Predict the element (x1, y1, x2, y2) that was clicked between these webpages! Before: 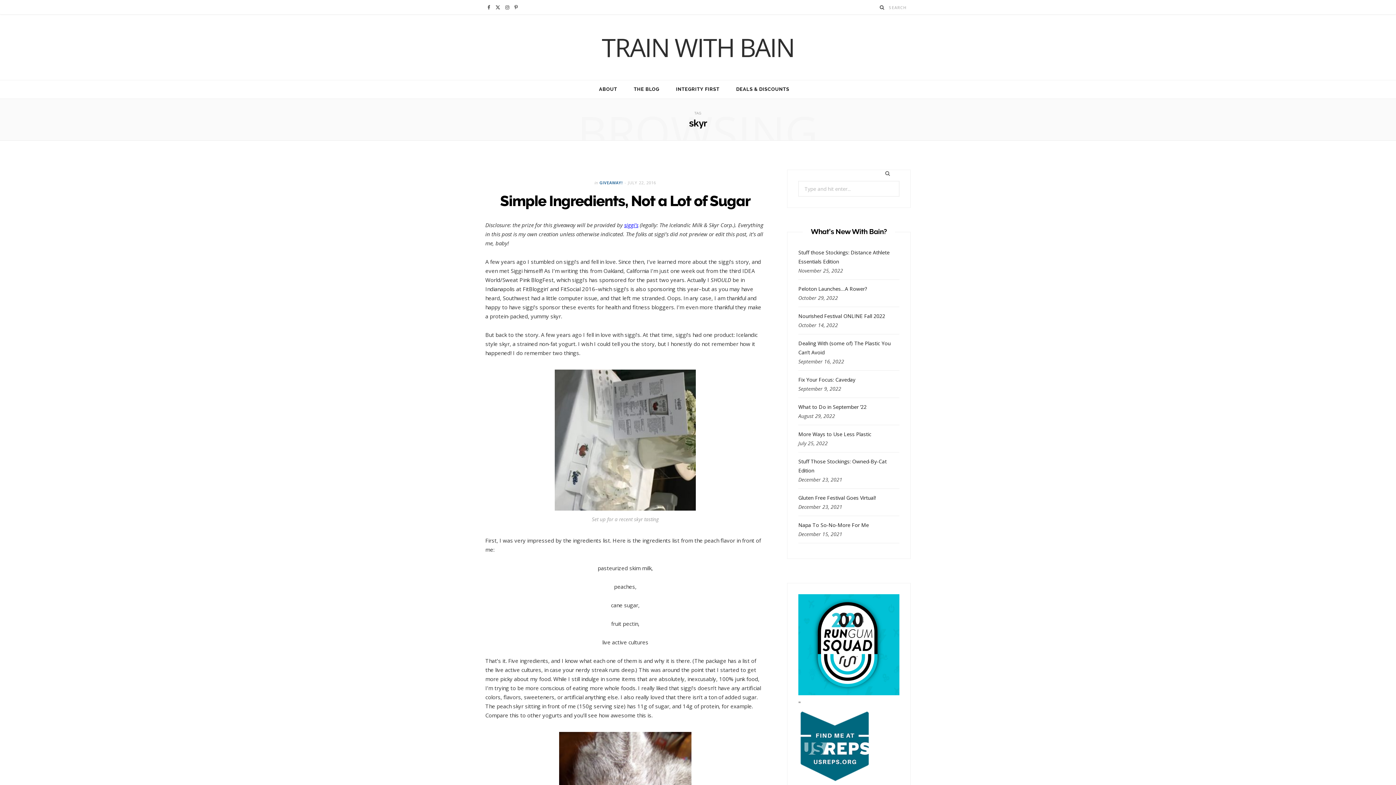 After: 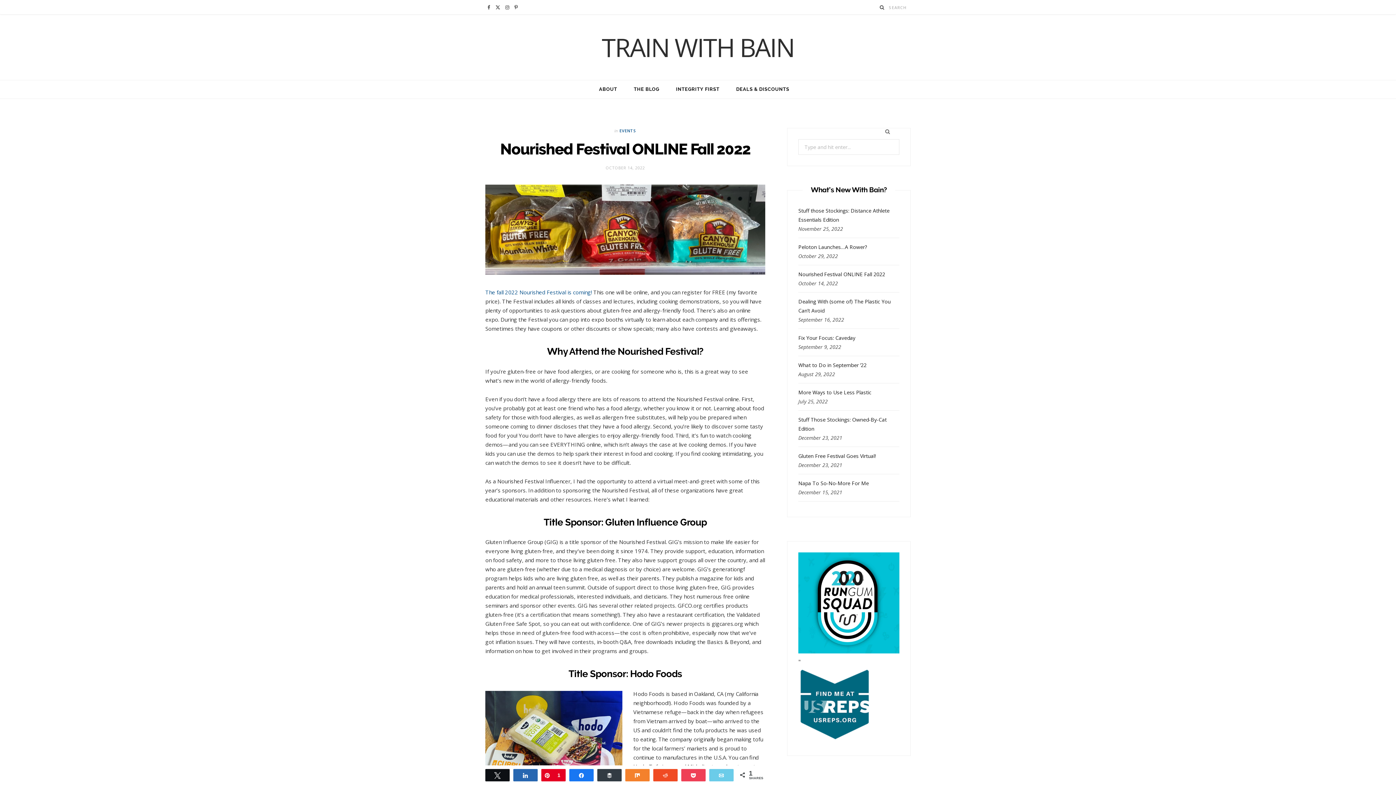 Action: bbox: (798, 312, 885, 319) label: Nourished Festival ONLINE Fall 2022